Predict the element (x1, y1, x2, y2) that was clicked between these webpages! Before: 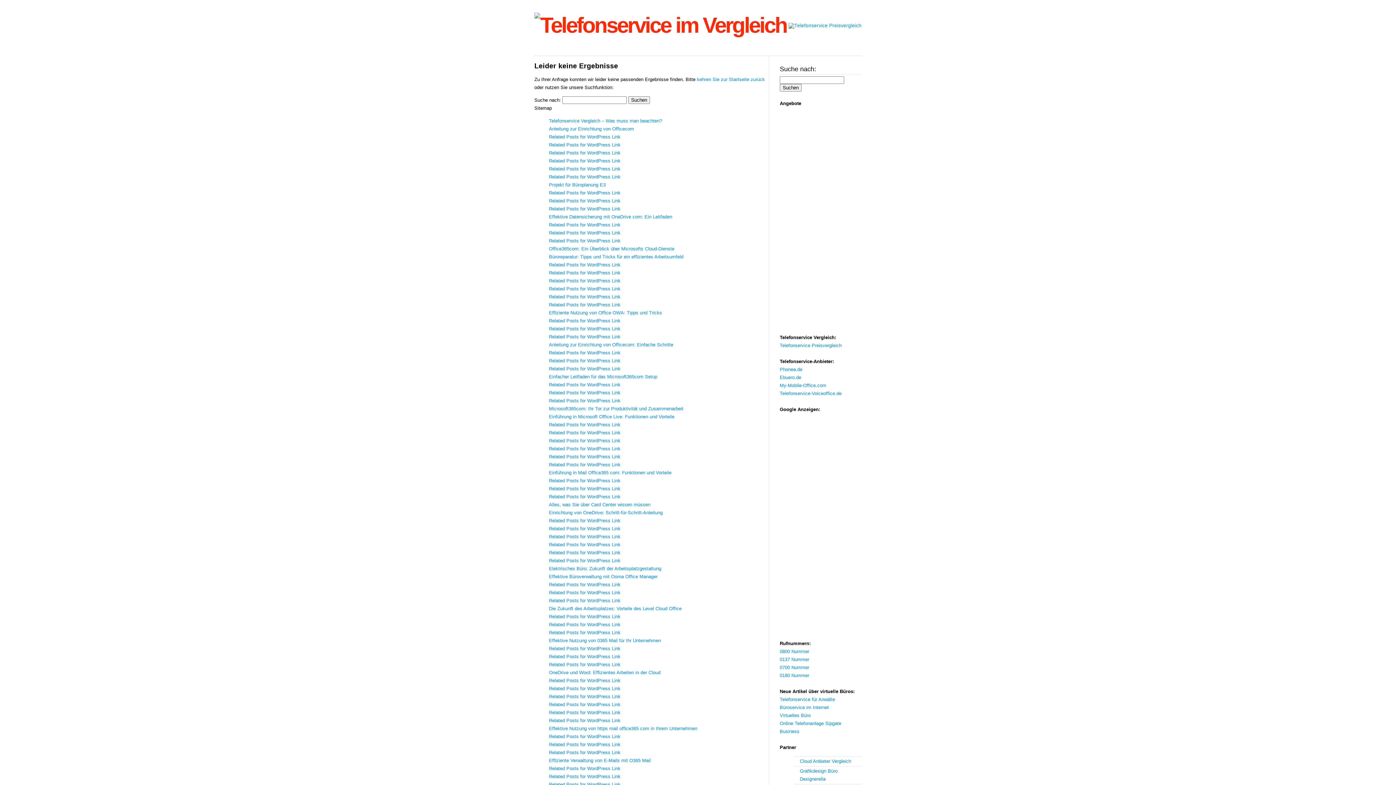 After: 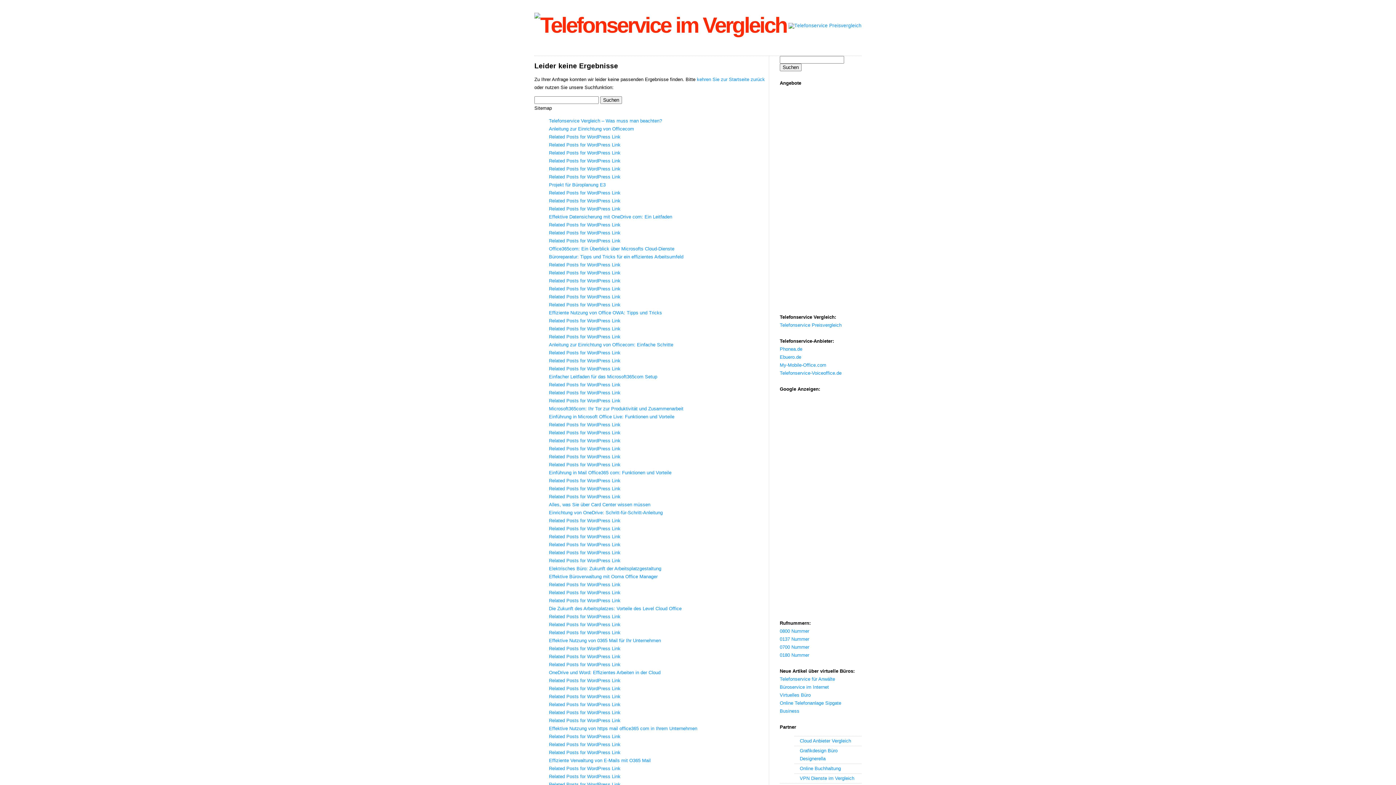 Action: bbox: (549, 478, 620, 483) label: Related Posts for WordPress Link